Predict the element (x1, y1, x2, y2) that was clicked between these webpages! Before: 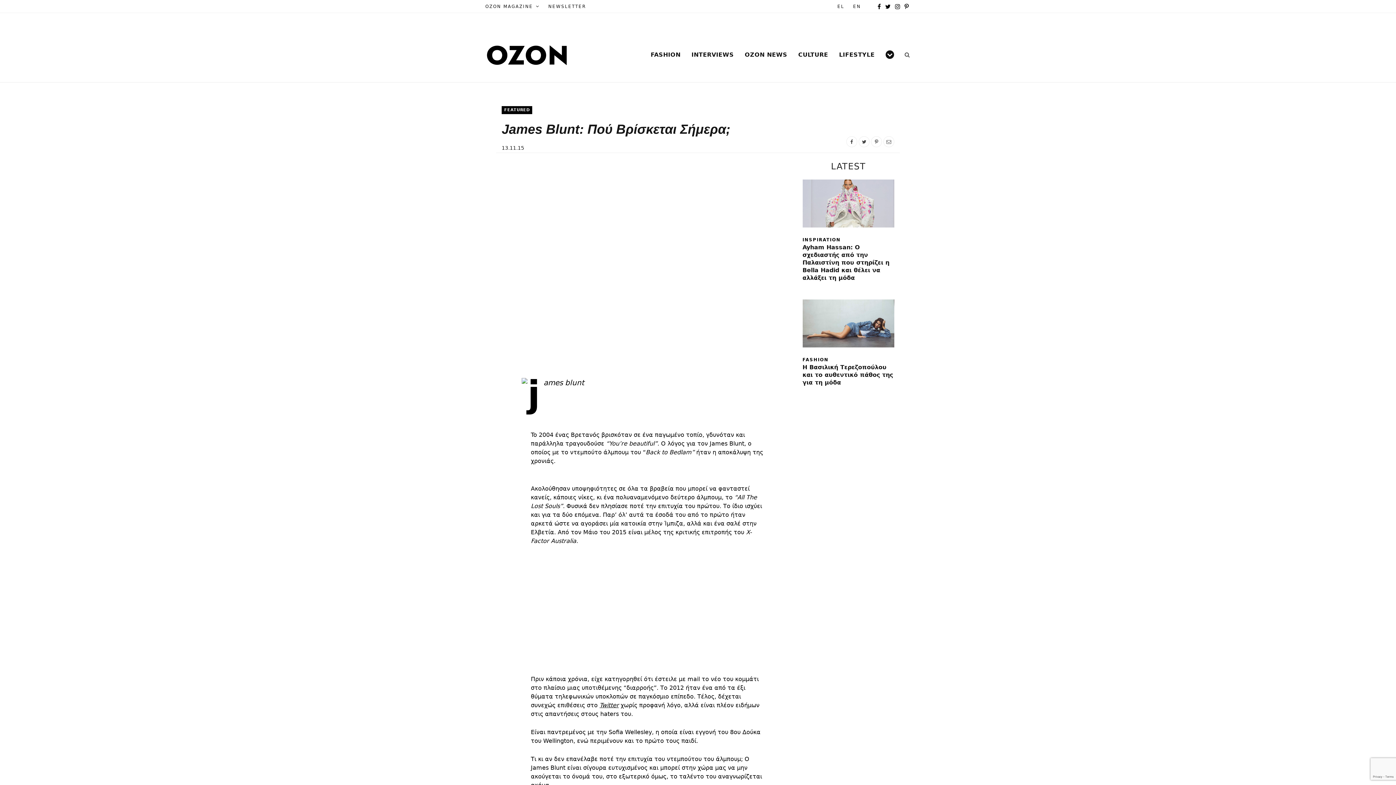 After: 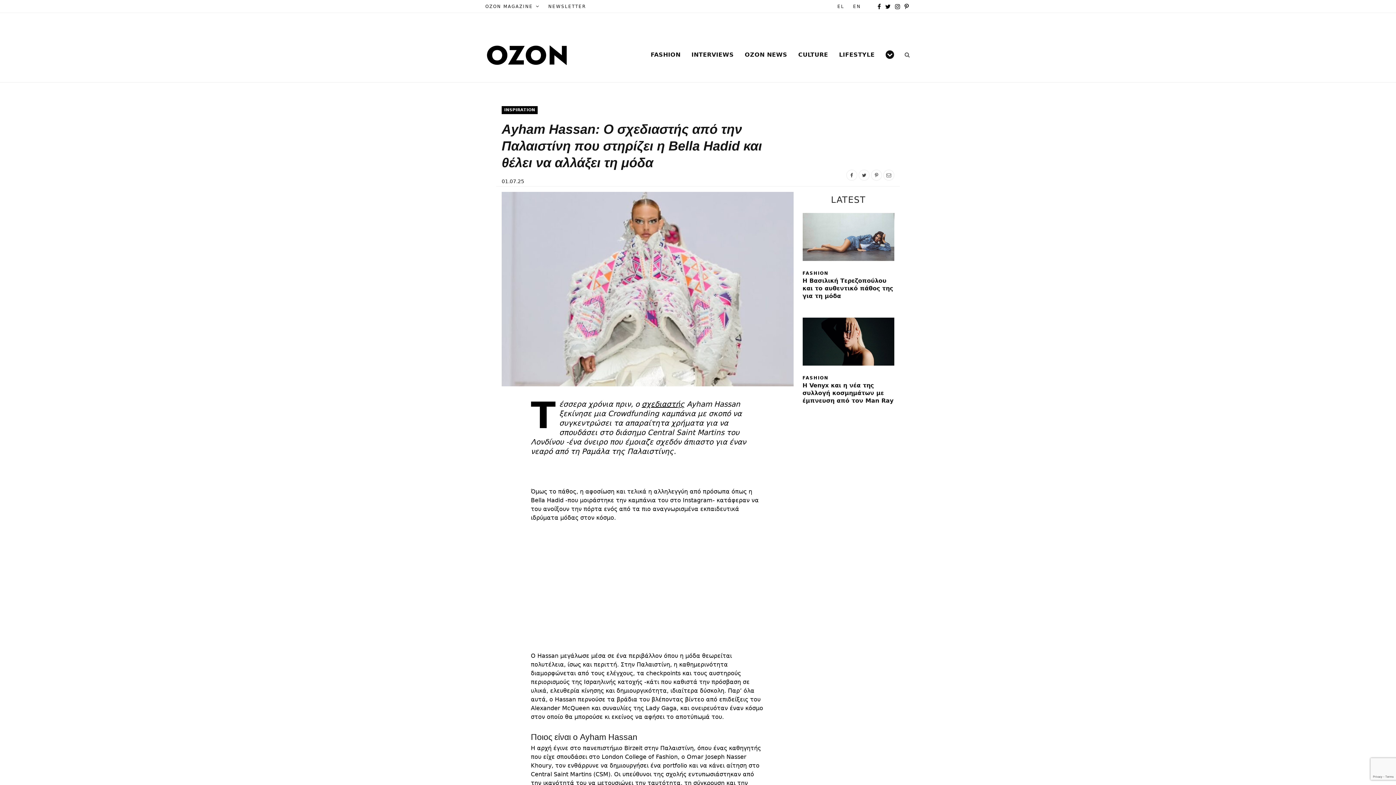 Action: label: Ayham Hassan: Ο σχεδιαστής από την Παλαιστίνη που στηρίζει η Bella Hadid και θέλει να αλλάξει τη μόδα bbox: (802, 243, 889, 281)